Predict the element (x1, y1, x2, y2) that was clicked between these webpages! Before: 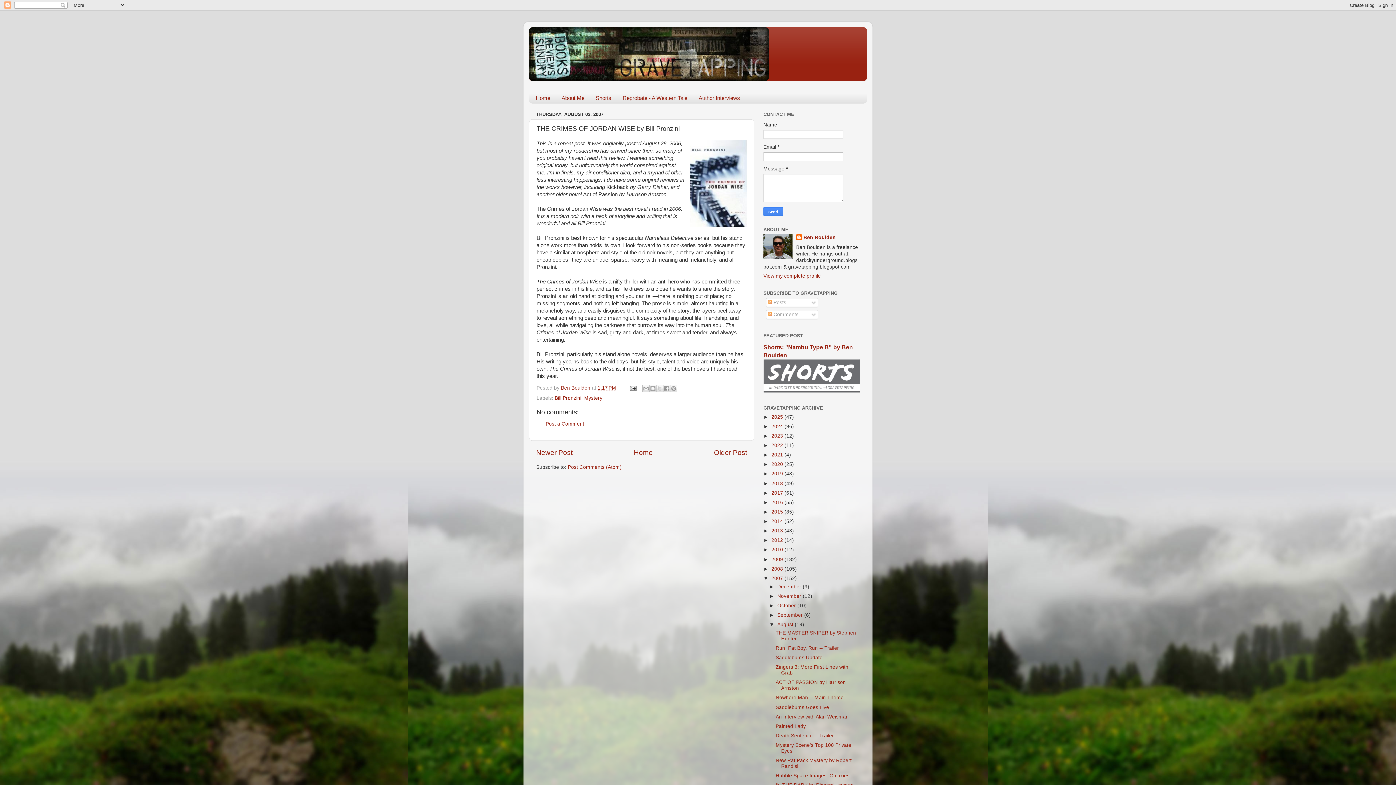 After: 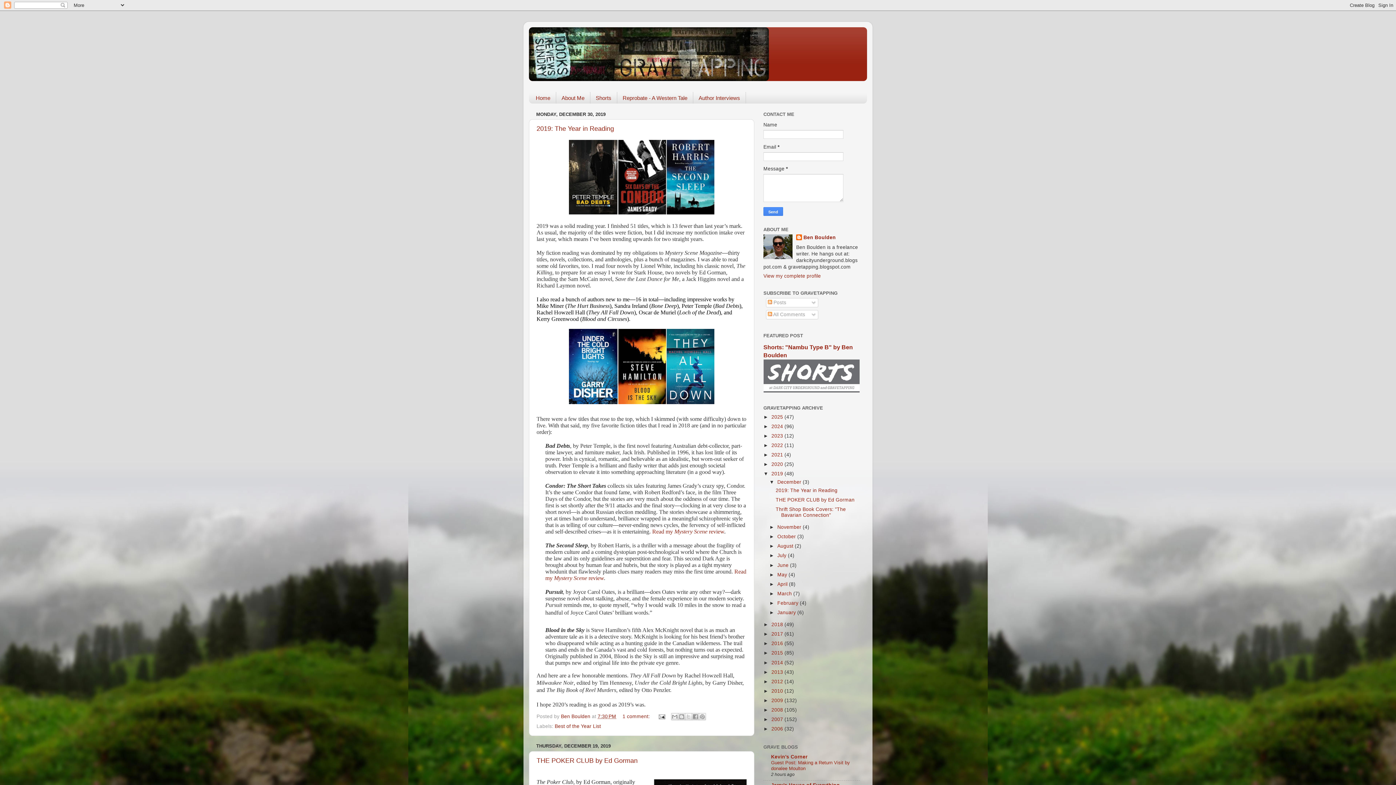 Action: bbox: (771, 471, 784, 476) label: 2019 